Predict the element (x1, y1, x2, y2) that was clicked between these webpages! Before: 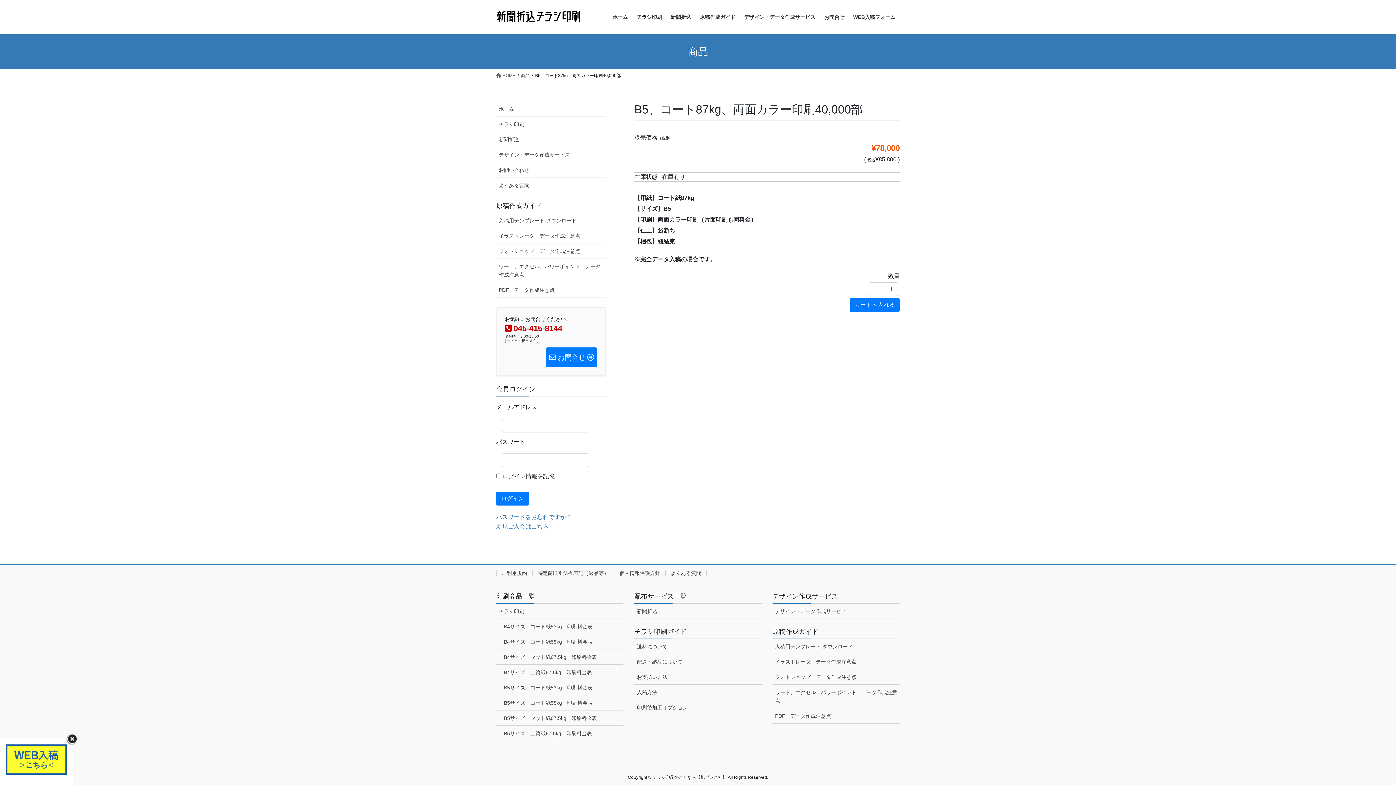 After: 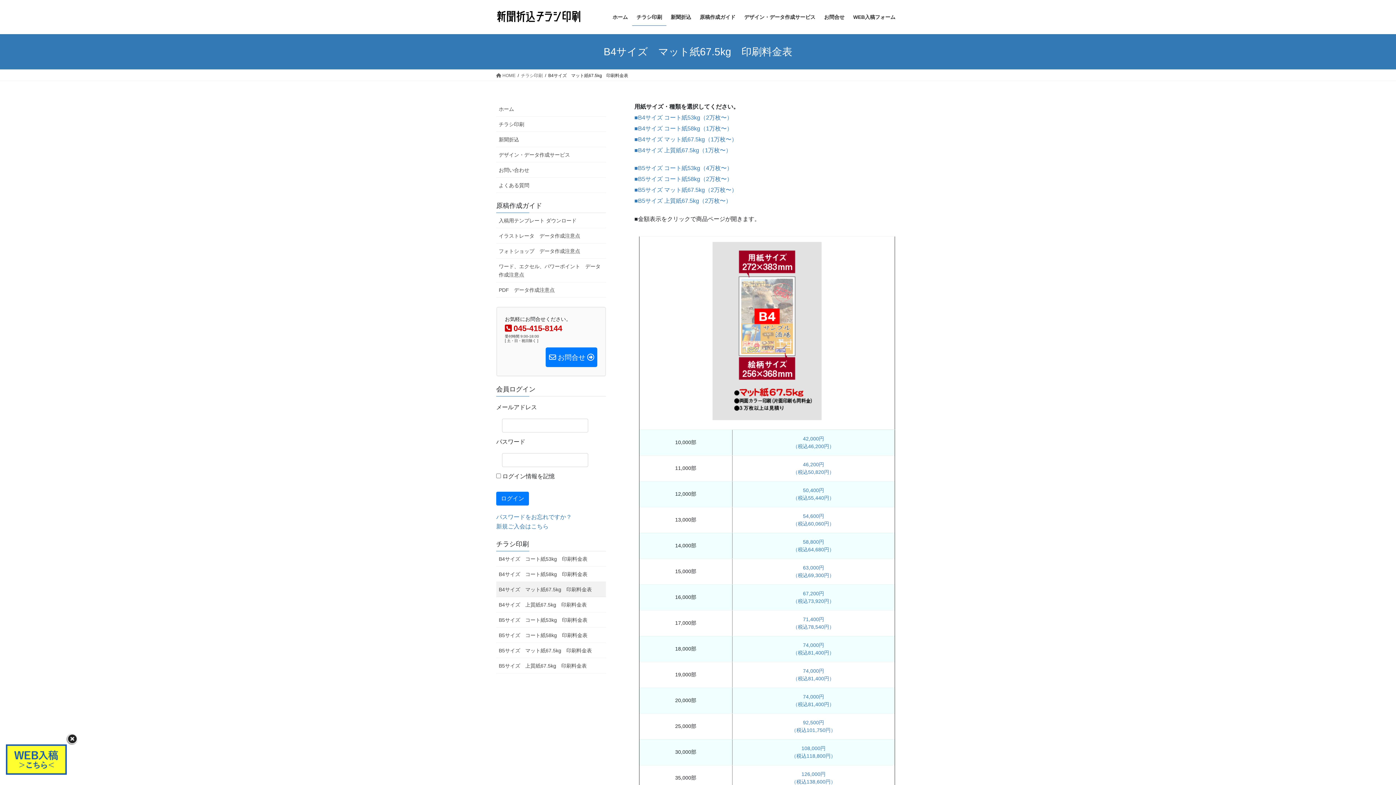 Action: label: B4サイズ　マット紙67.5kg　印刷料金表 bbox: (496, 649, 623, 665)